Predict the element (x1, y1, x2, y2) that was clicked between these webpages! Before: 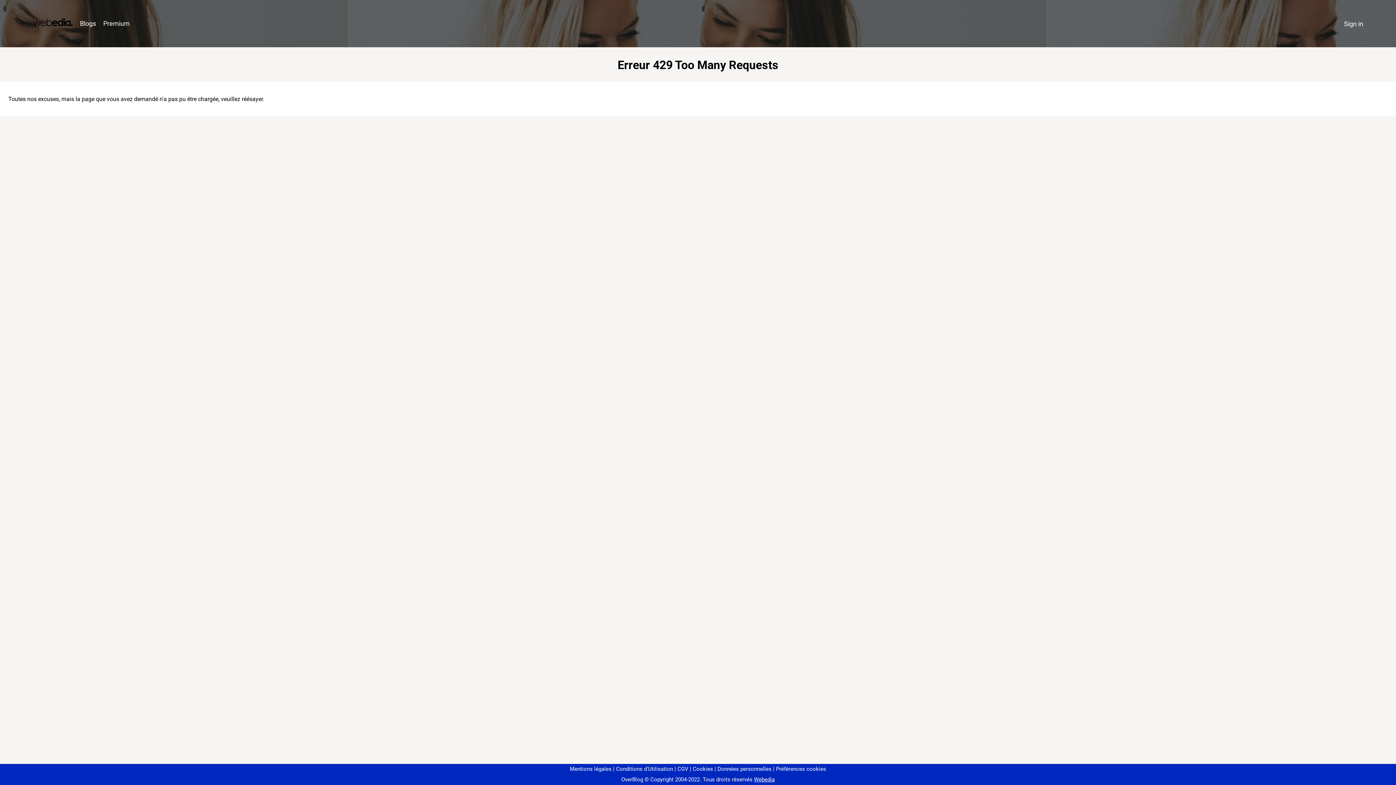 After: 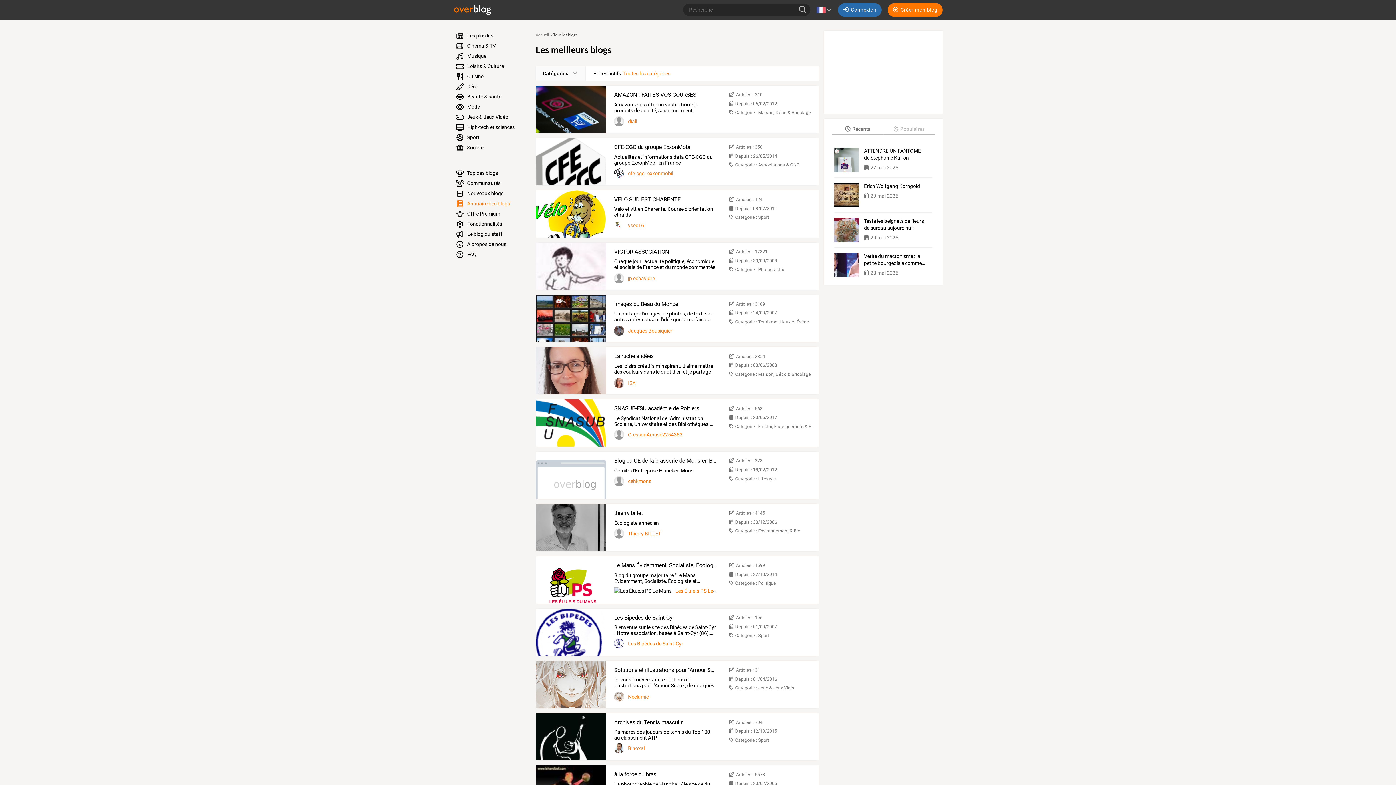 Action: label: Blogs bbox: (76, 16, 99, 31)